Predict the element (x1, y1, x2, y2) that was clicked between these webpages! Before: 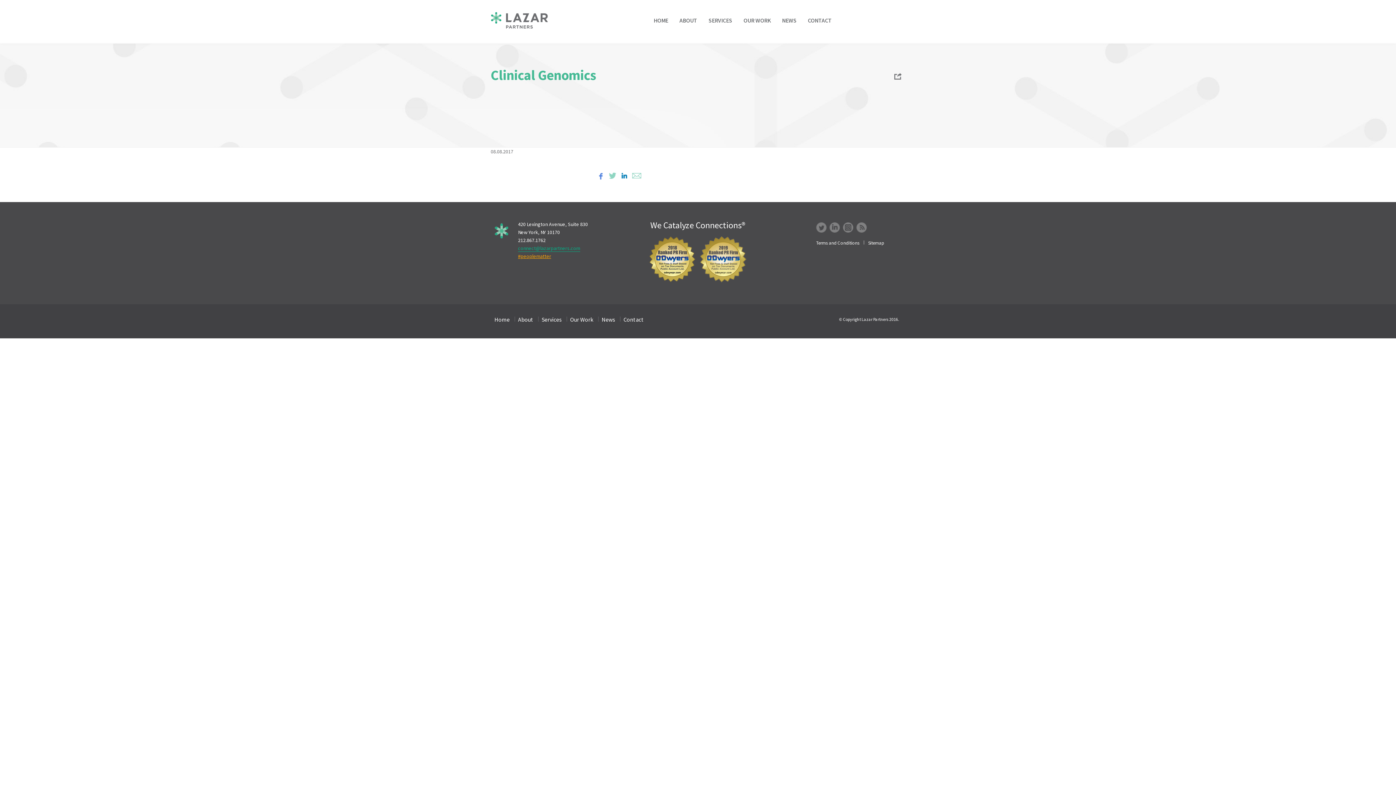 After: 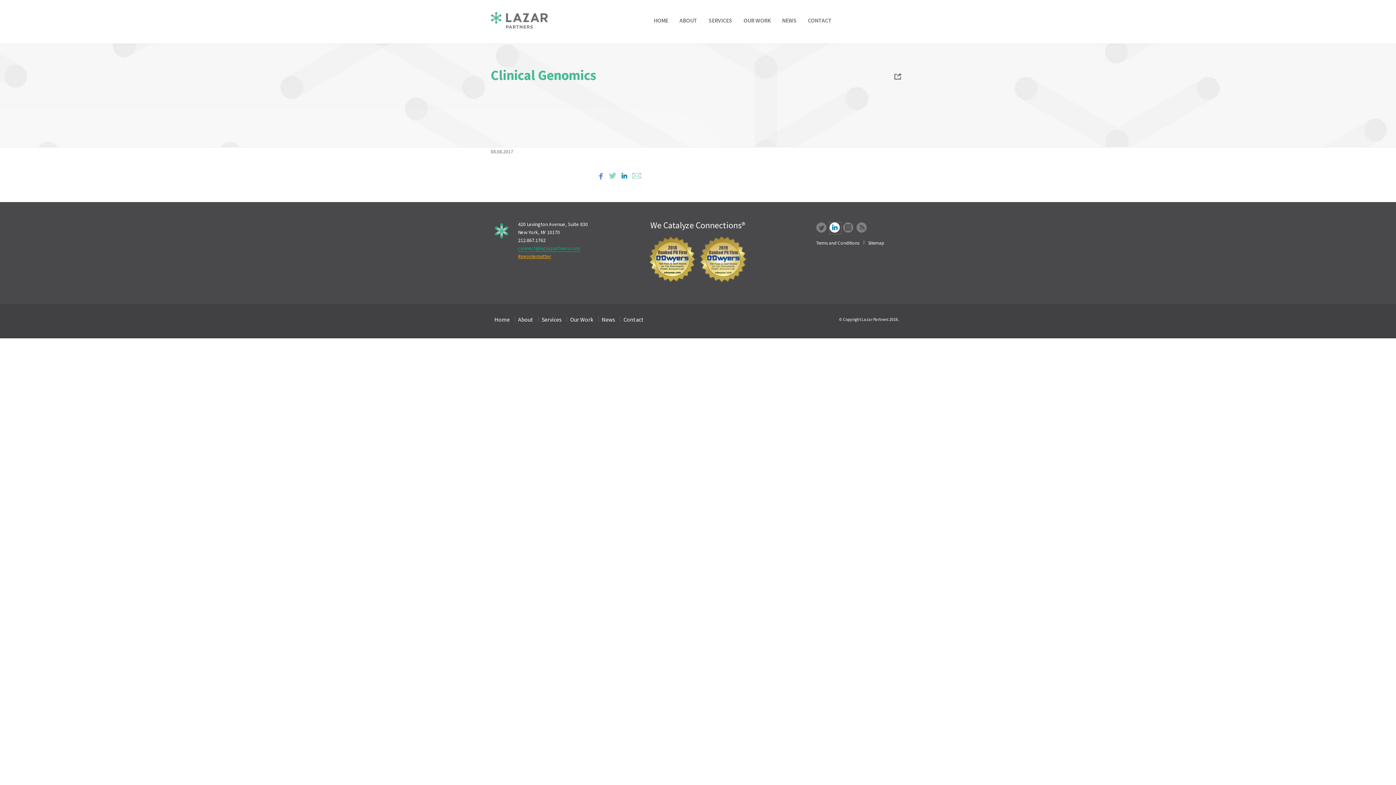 Action: label: 3 bbox: (829, 222, 841, 234)